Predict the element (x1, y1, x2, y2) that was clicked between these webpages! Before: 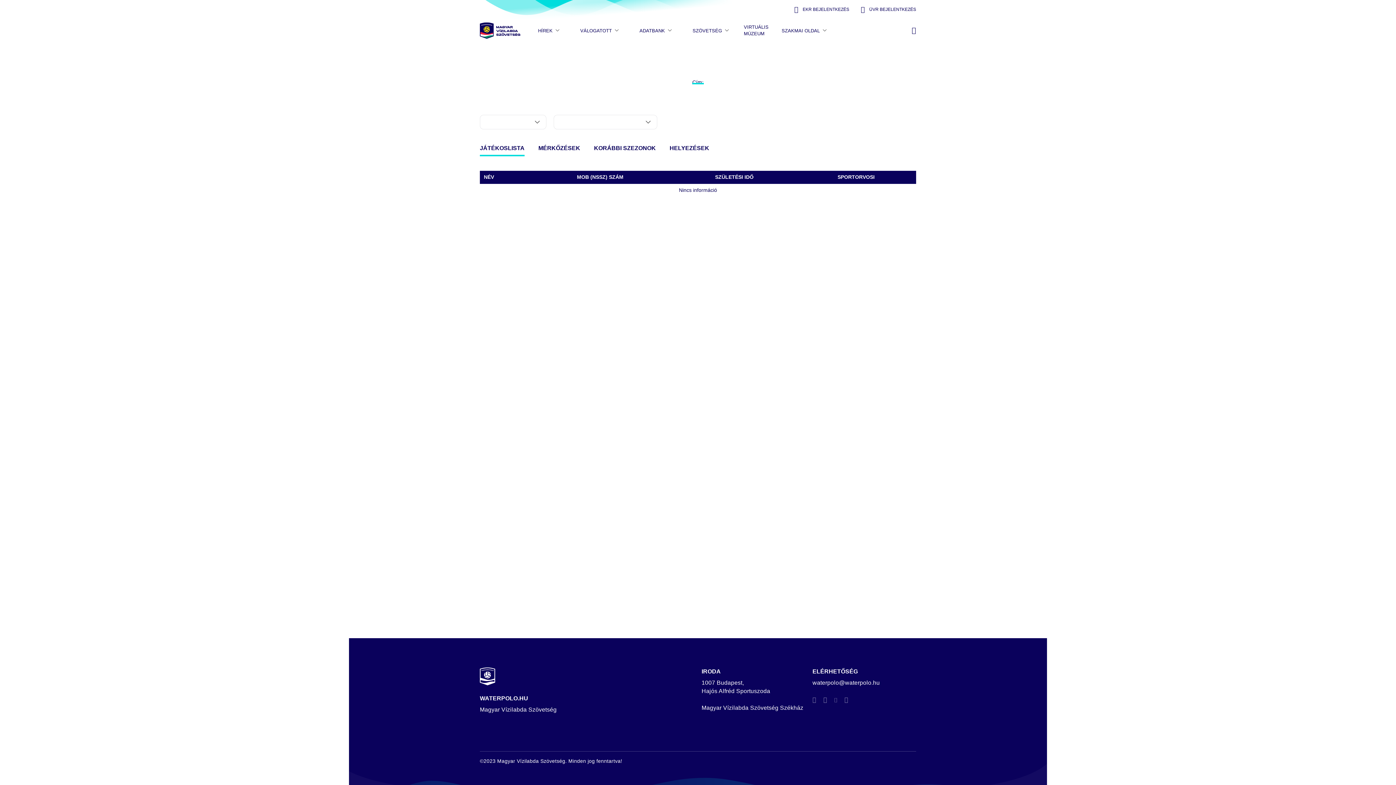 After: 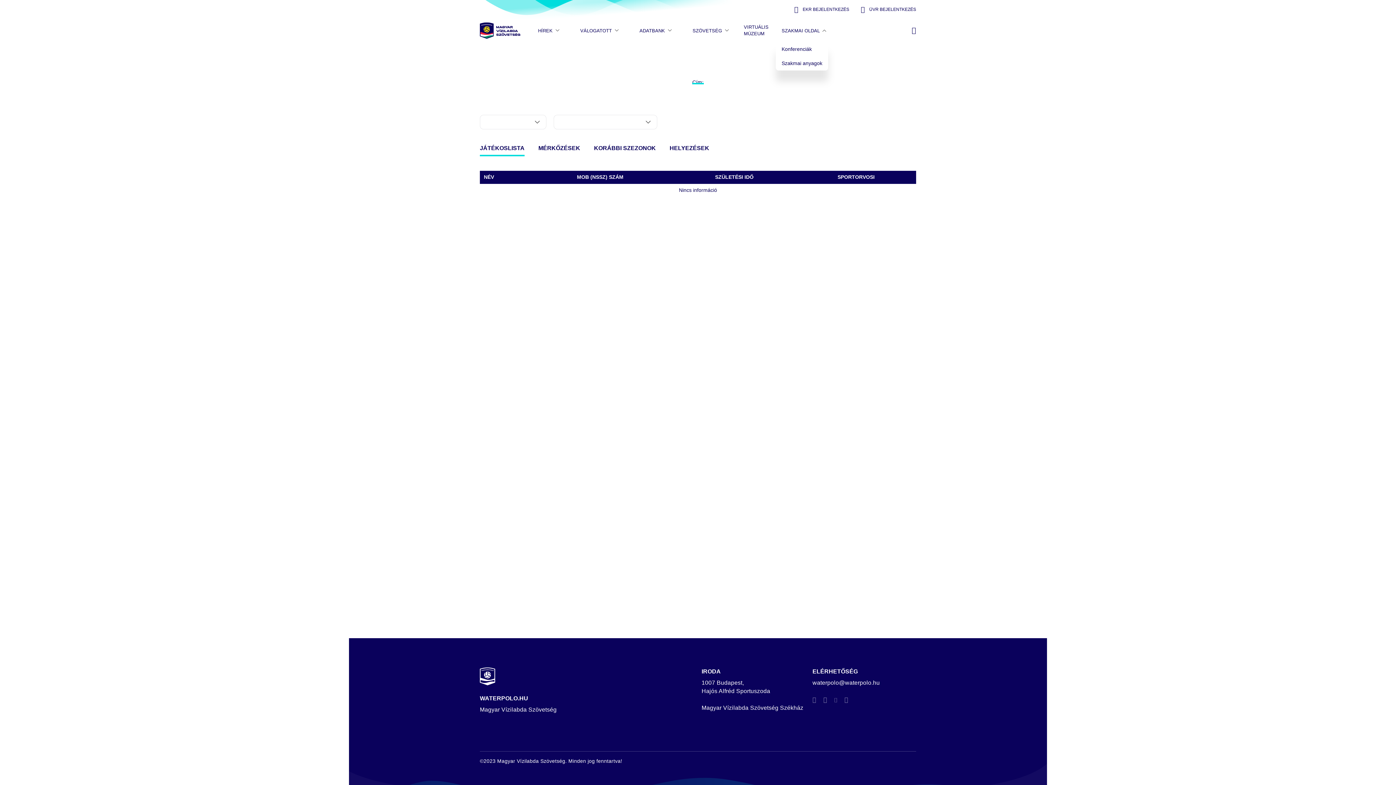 Action: label: SZAKMAI OLDAL bbox: (776, 18, 834, 42)